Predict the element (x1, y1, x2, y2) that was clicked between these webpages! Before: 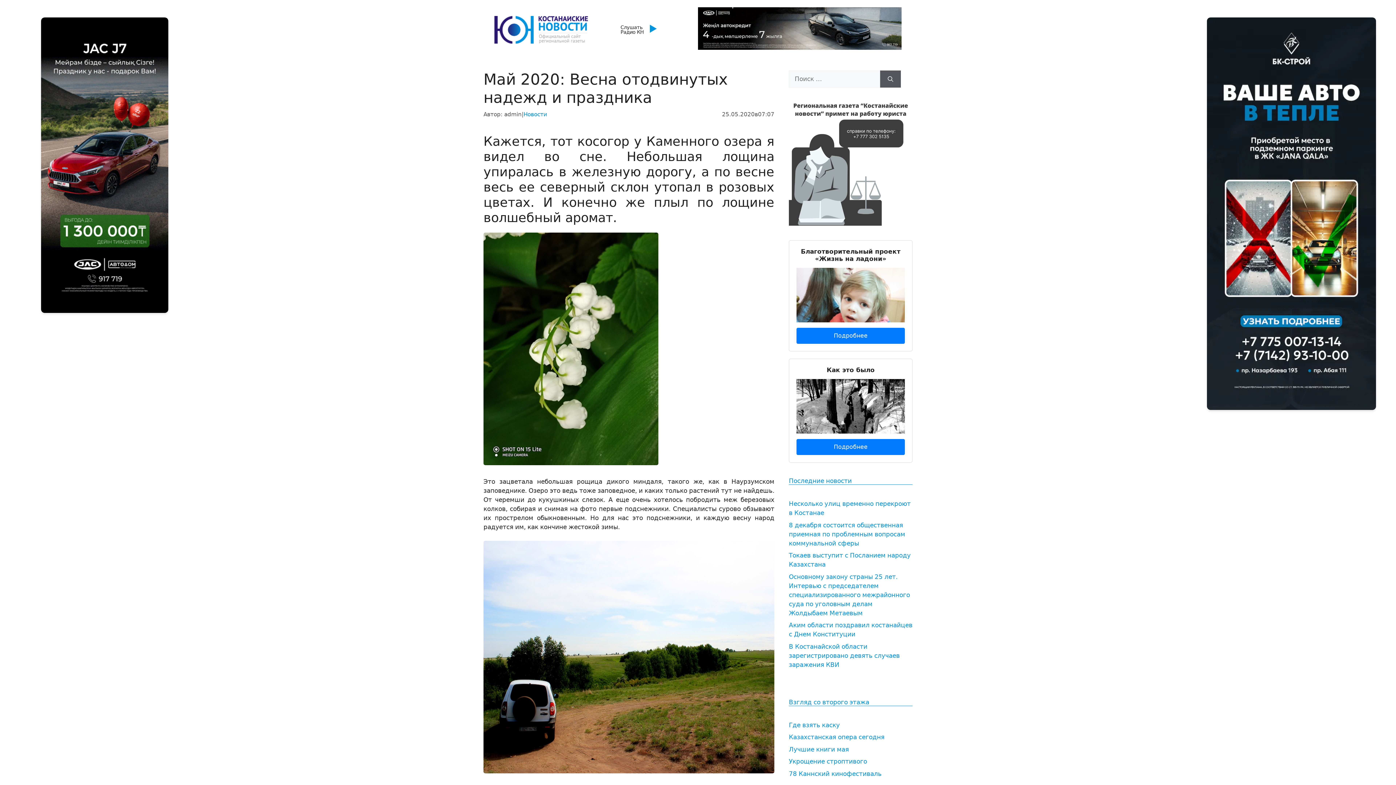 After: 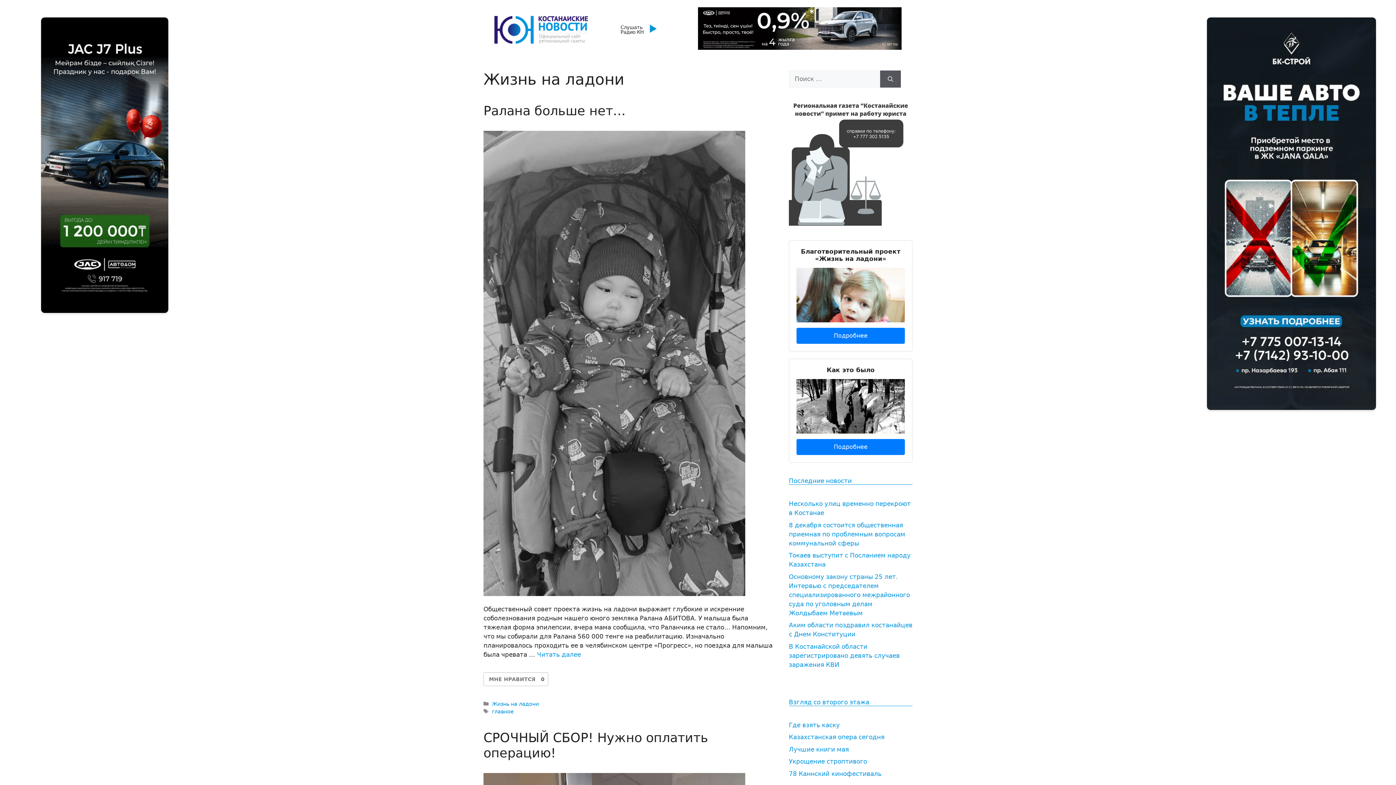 Action: label: Подробнее bbox: (796, 328, 905, 344)